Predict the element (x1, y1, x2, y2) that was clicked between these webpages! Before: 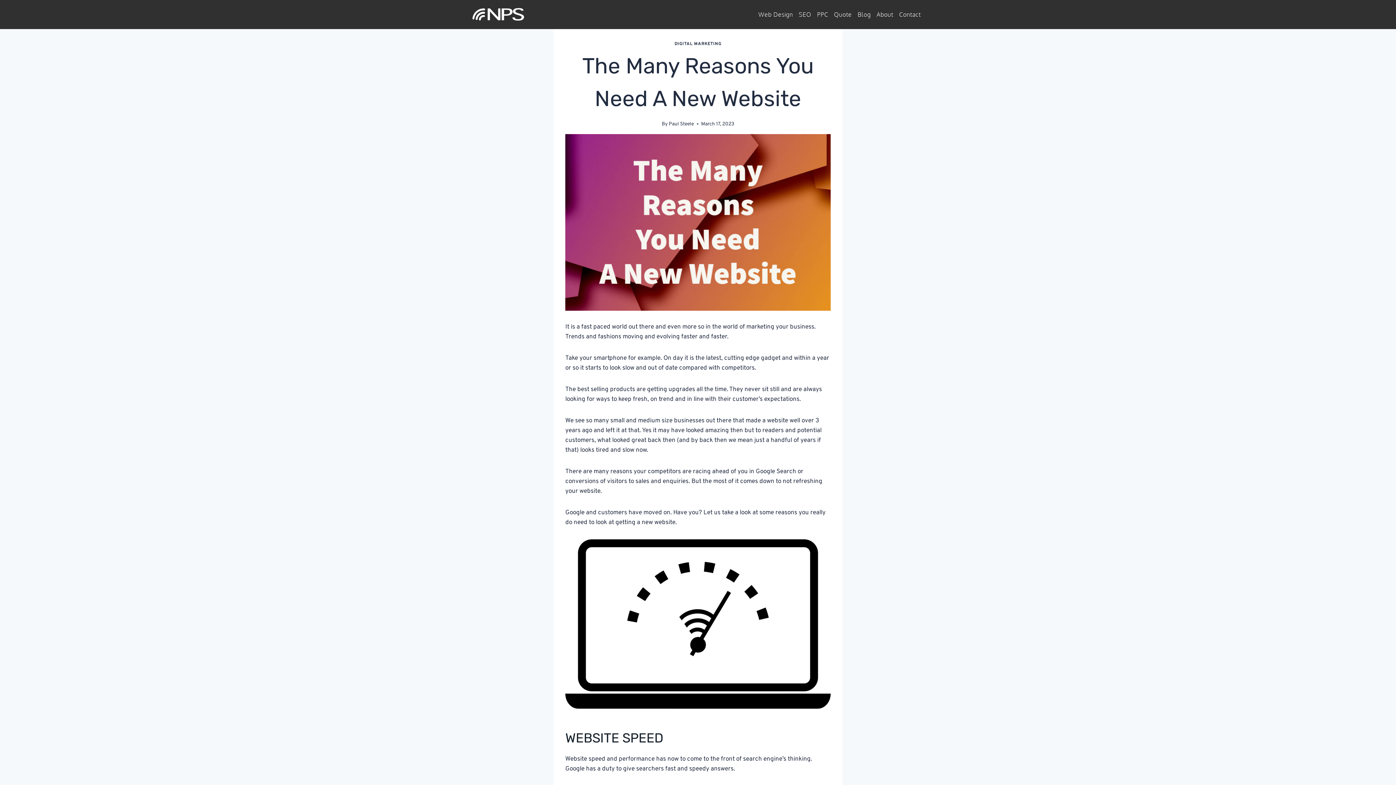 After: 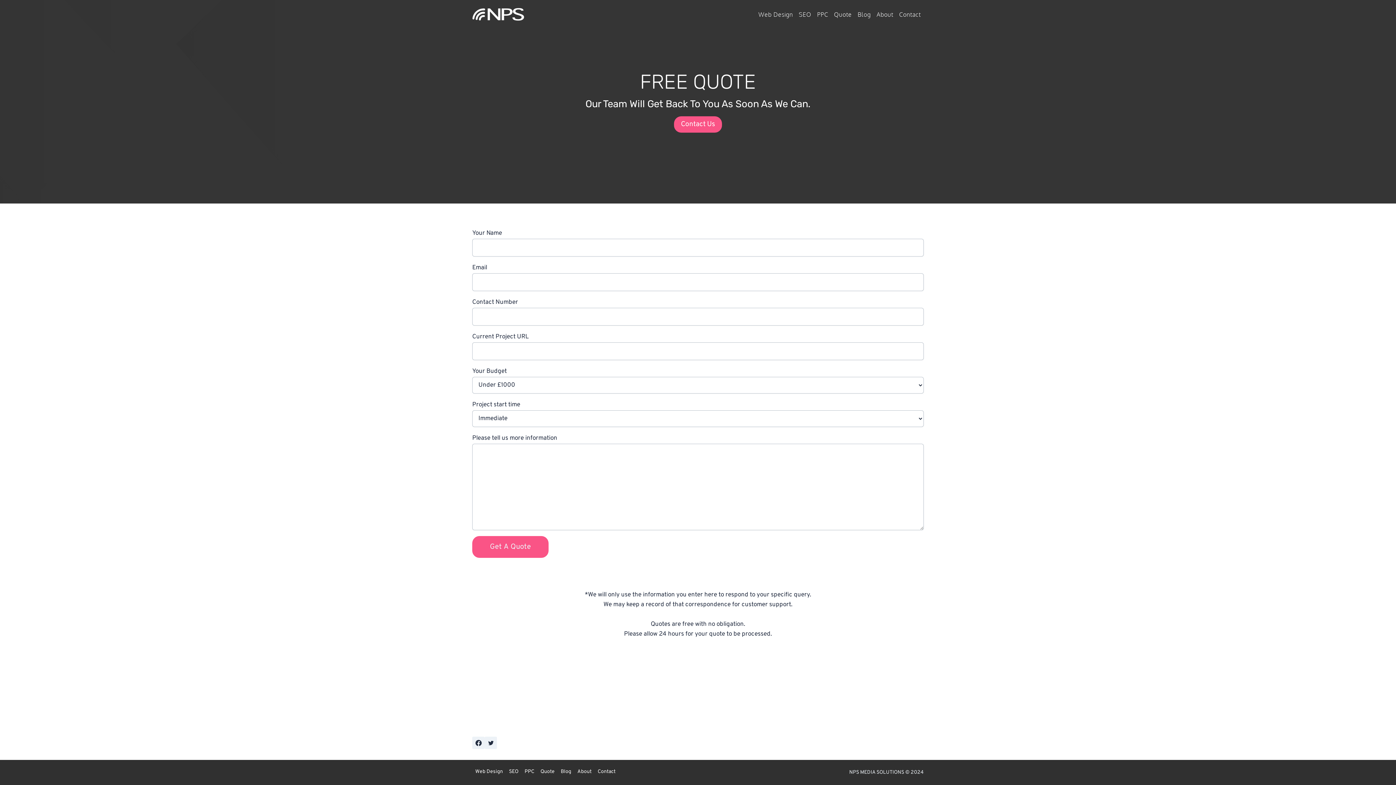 Action: label: Quote bbox: (831, 6, 854, 22)